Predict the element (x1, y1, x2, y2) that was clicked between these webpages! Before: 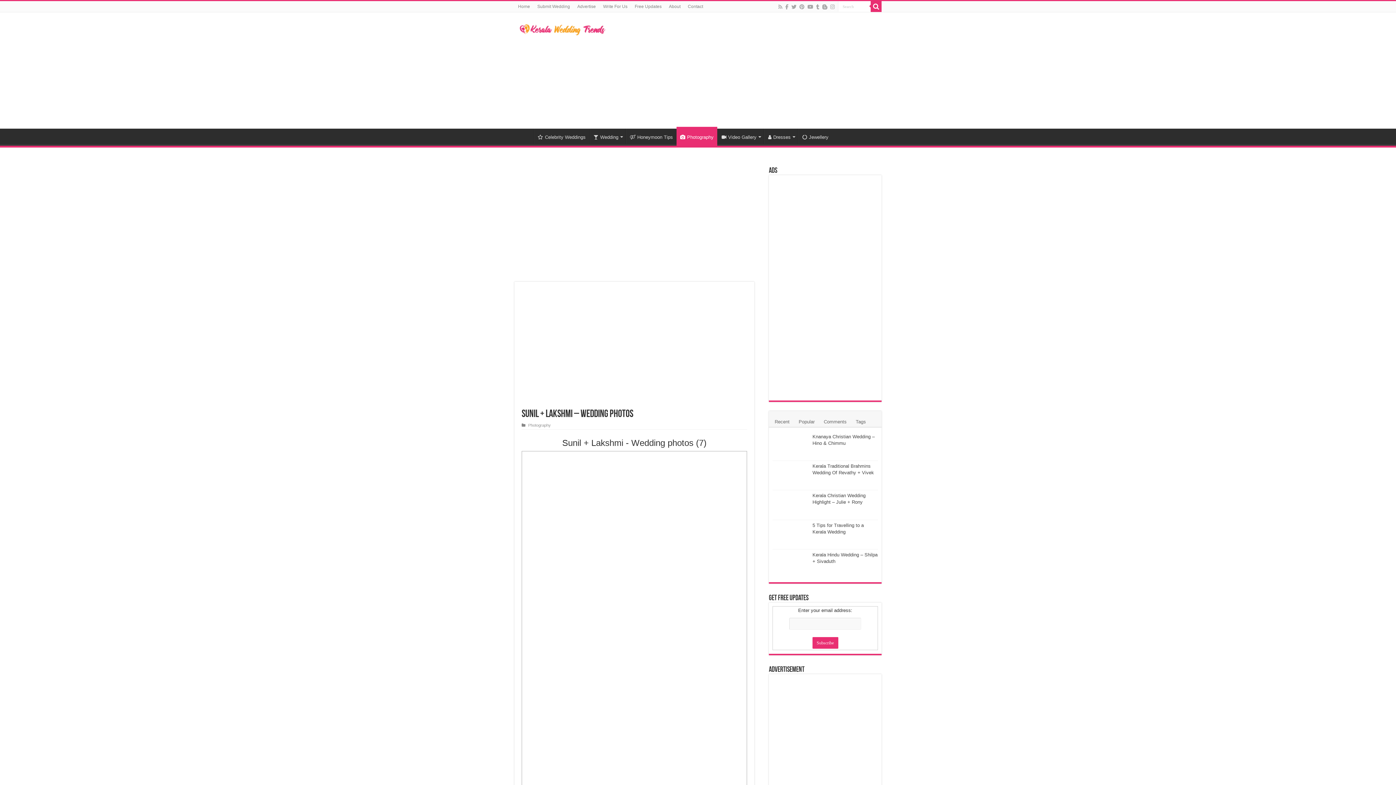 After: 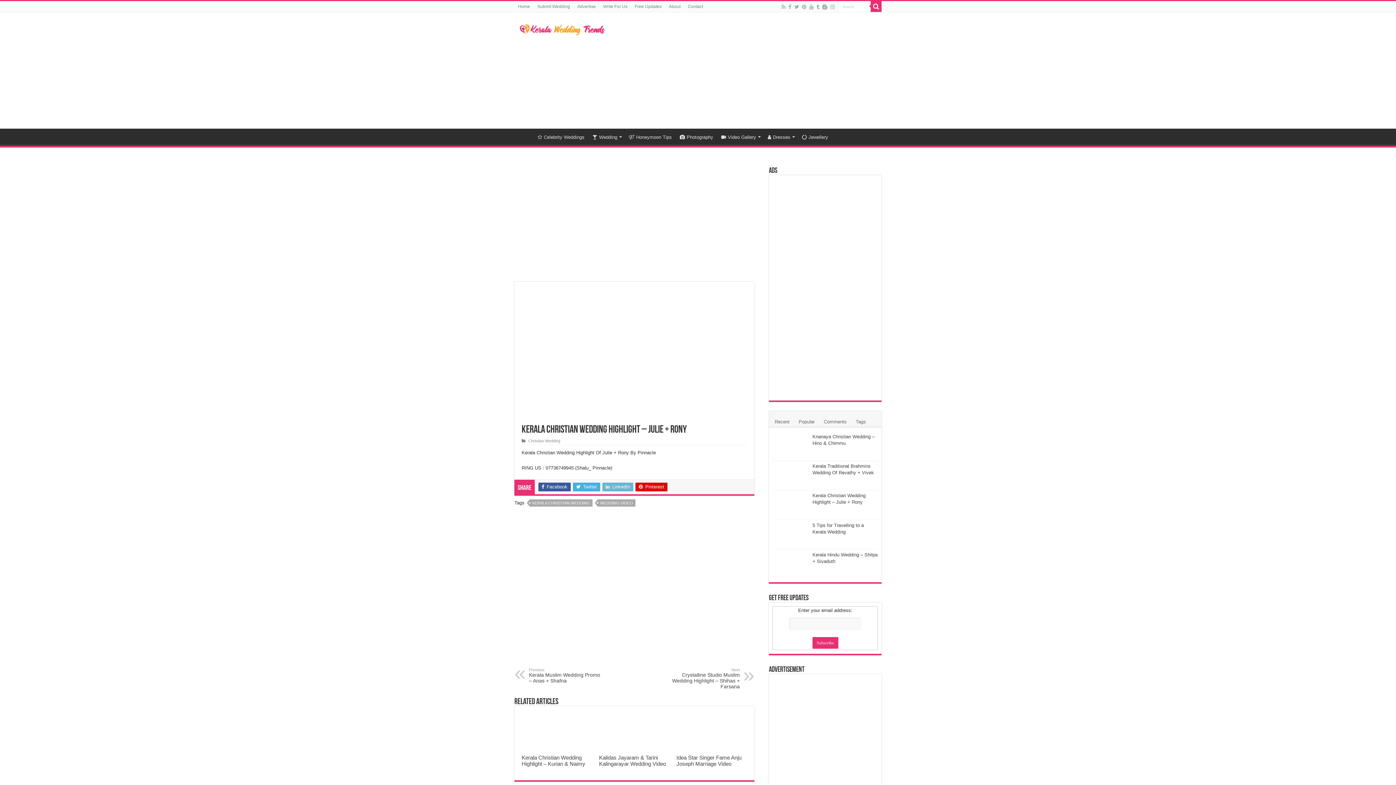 Action: bbox: (772, 492, 809, 517)